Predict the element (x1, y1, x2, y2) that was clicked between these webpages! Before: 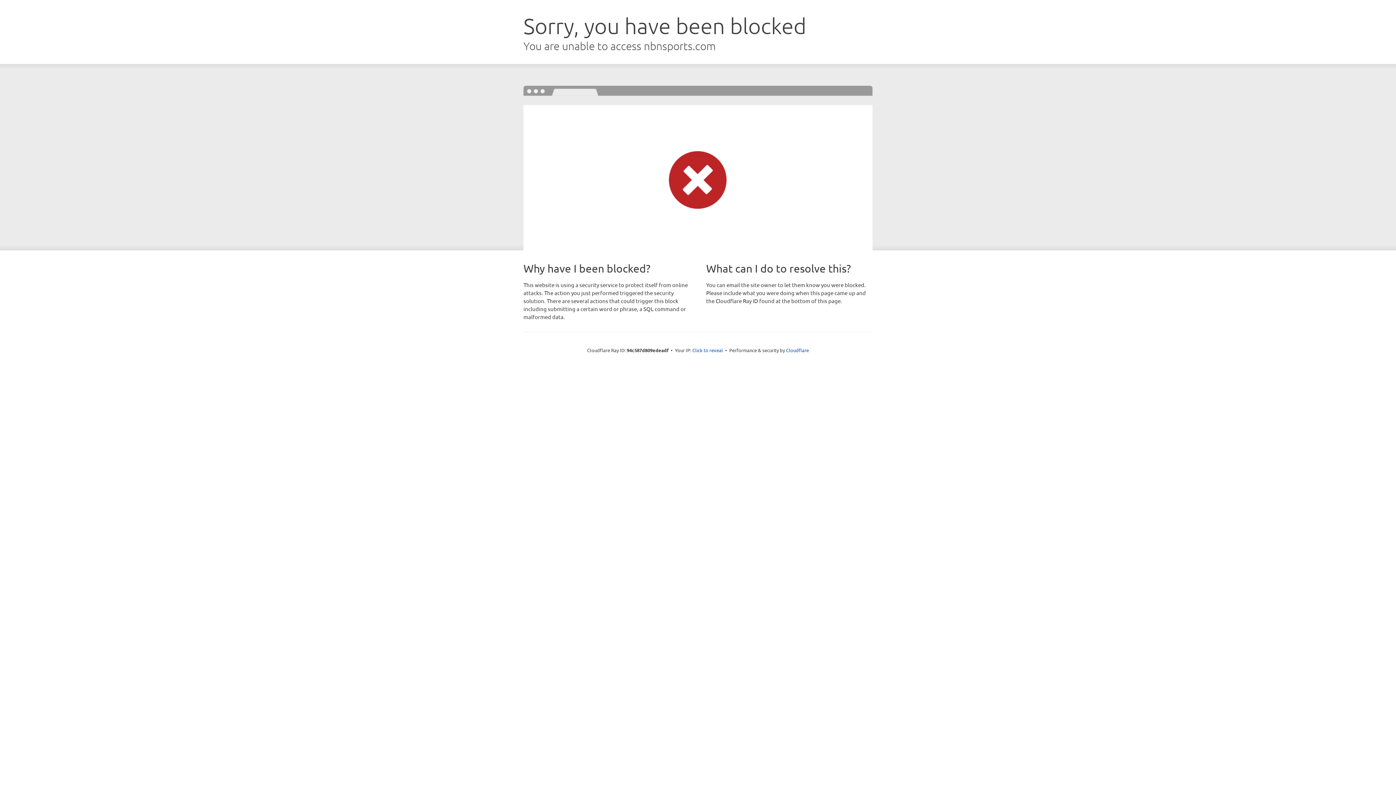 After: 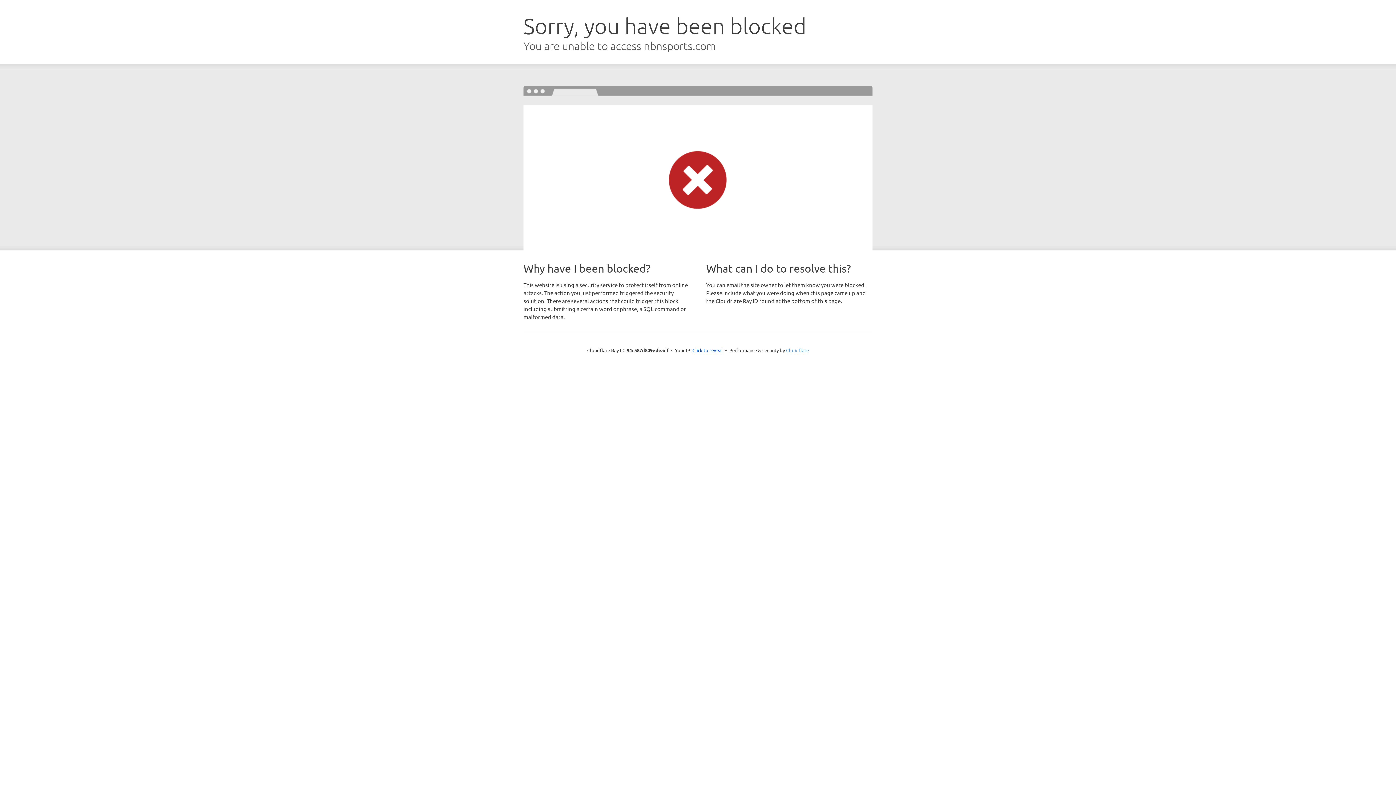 Action: label: Cloudflare bbox: (786, 347, 809, 353)